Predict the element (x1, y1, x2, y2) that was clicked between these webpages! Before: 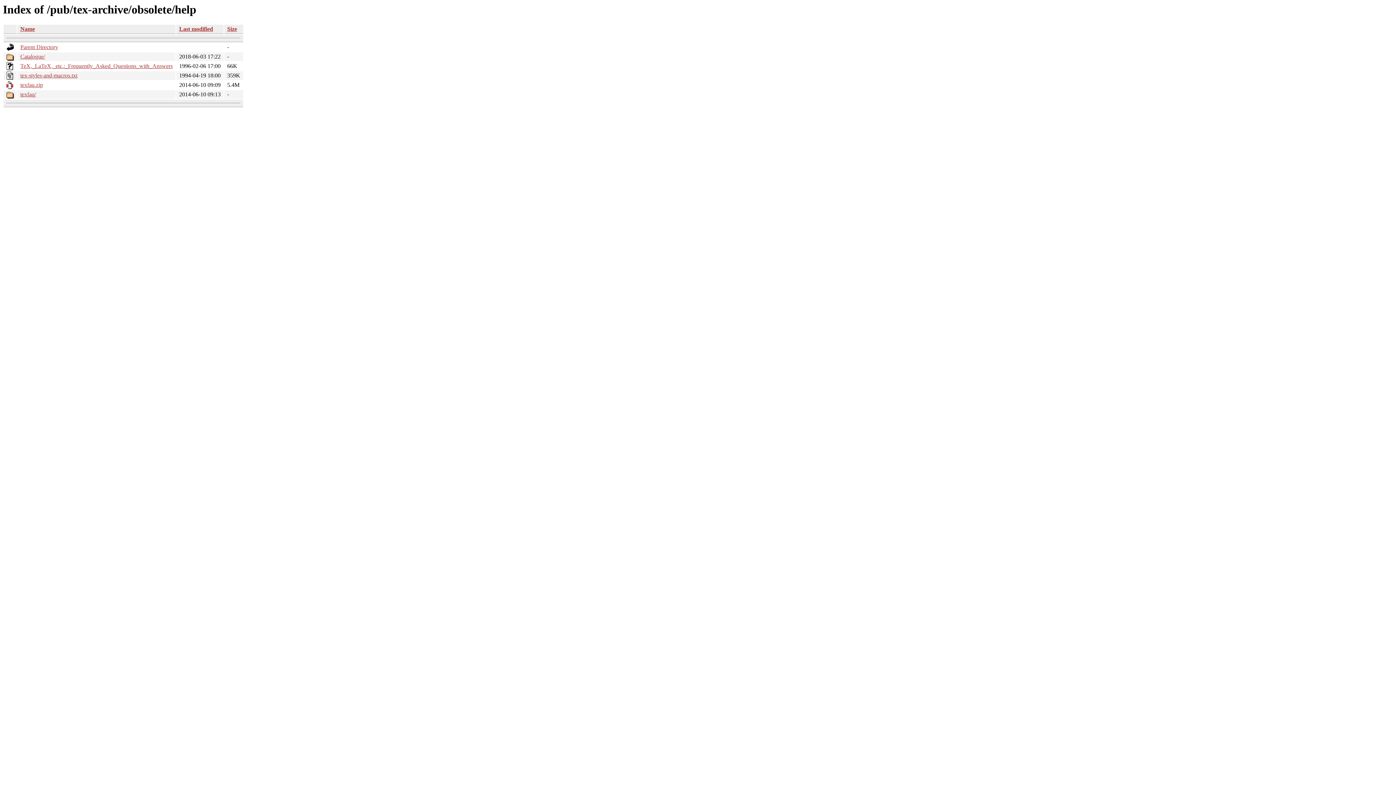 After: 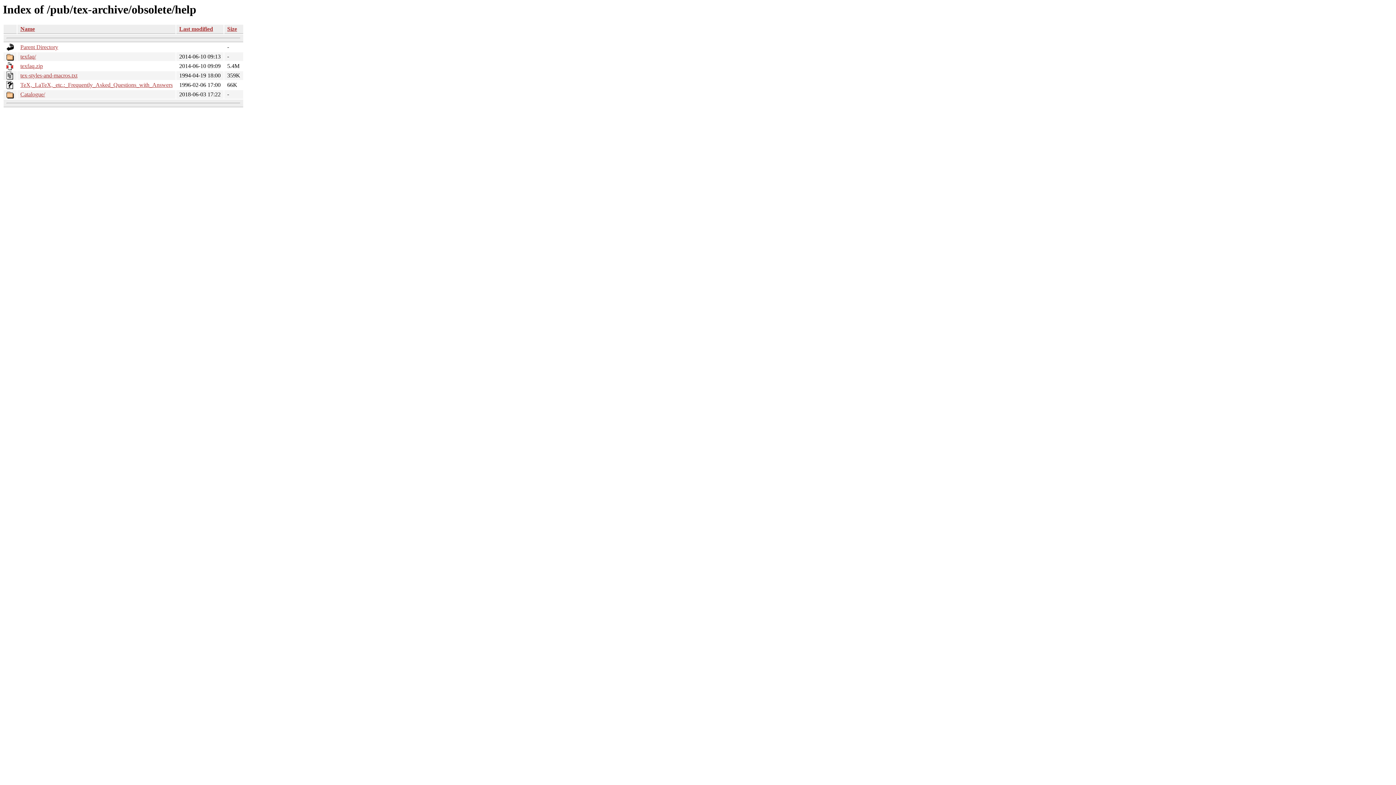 Action: bbox: (20, 25, 34, 32) label: Name